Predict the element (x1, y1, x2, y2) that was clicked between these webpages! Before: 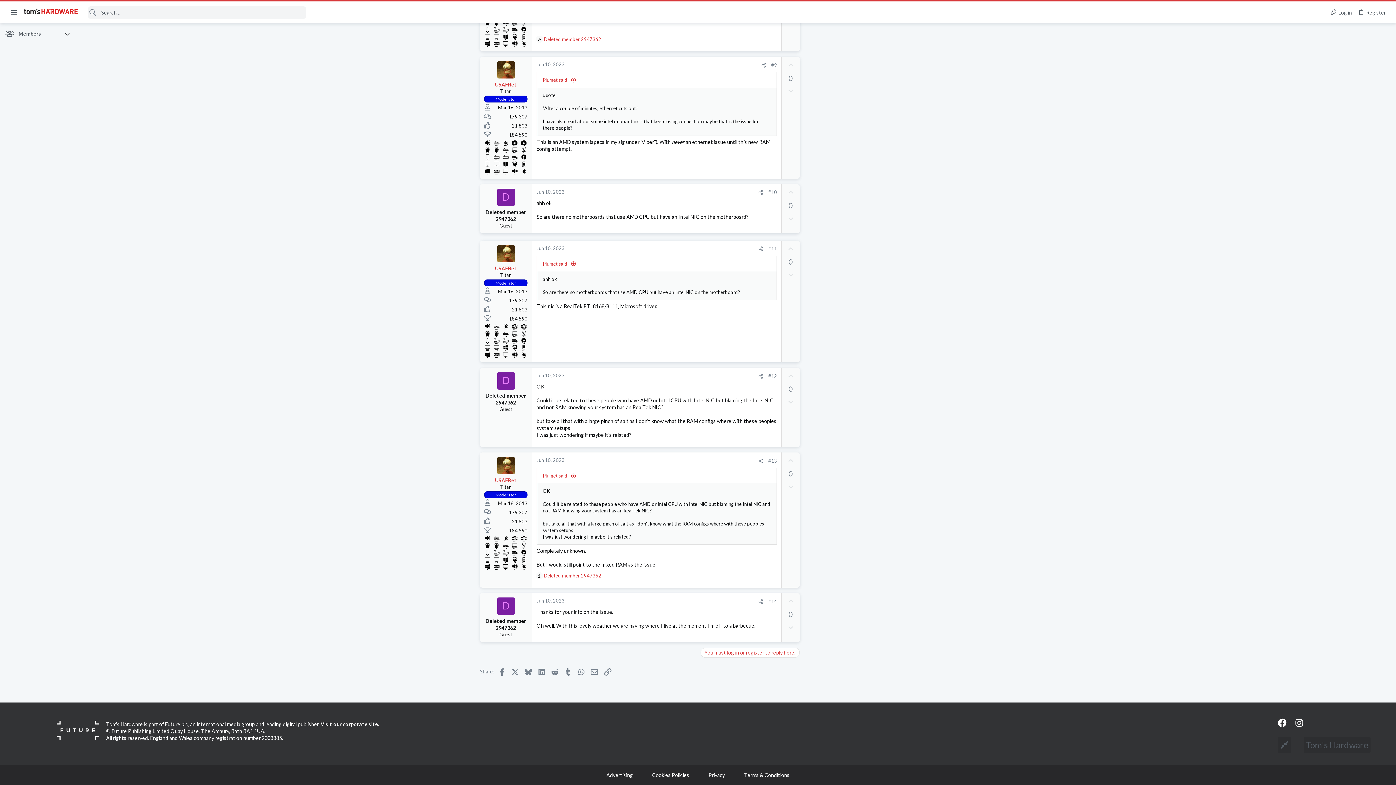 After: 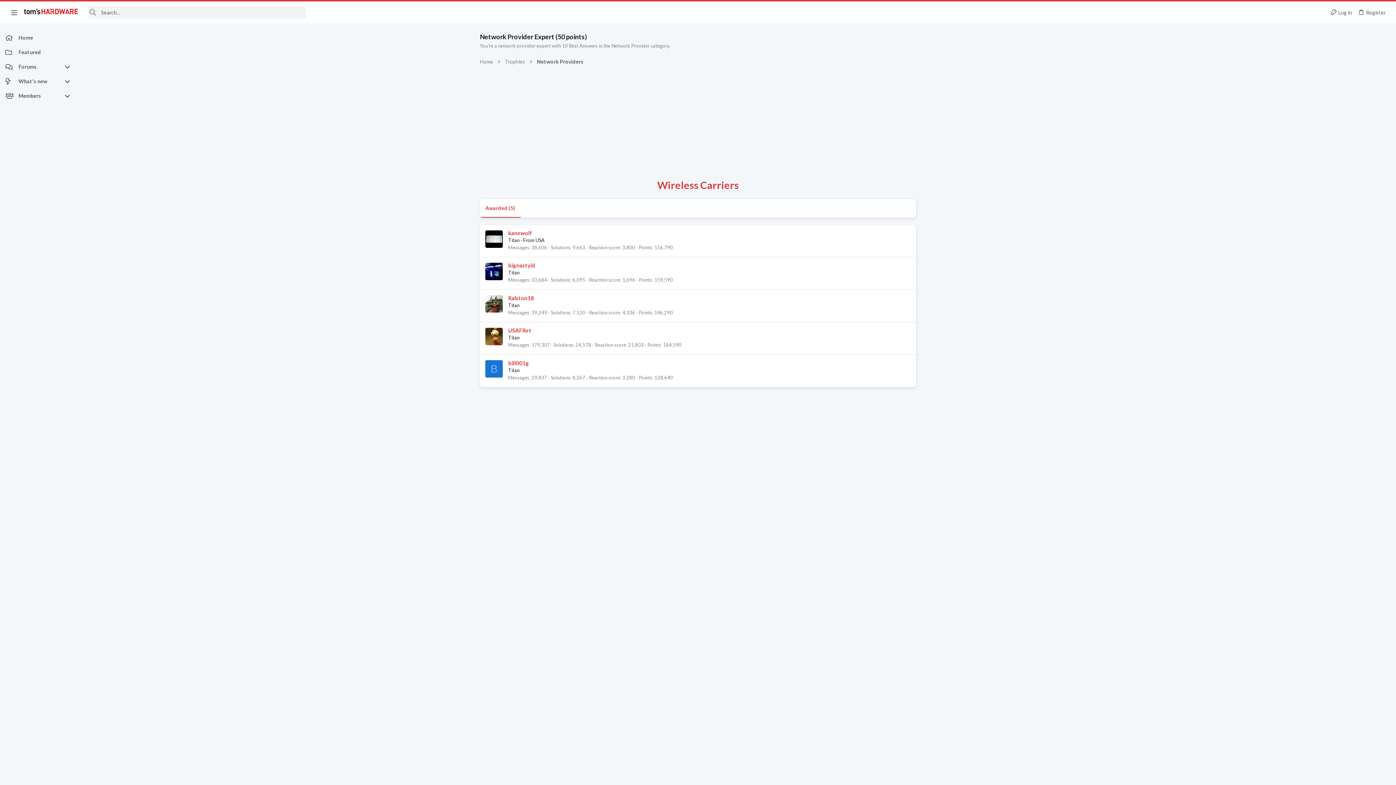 Action: bbox: (520, 329, 528, 336)